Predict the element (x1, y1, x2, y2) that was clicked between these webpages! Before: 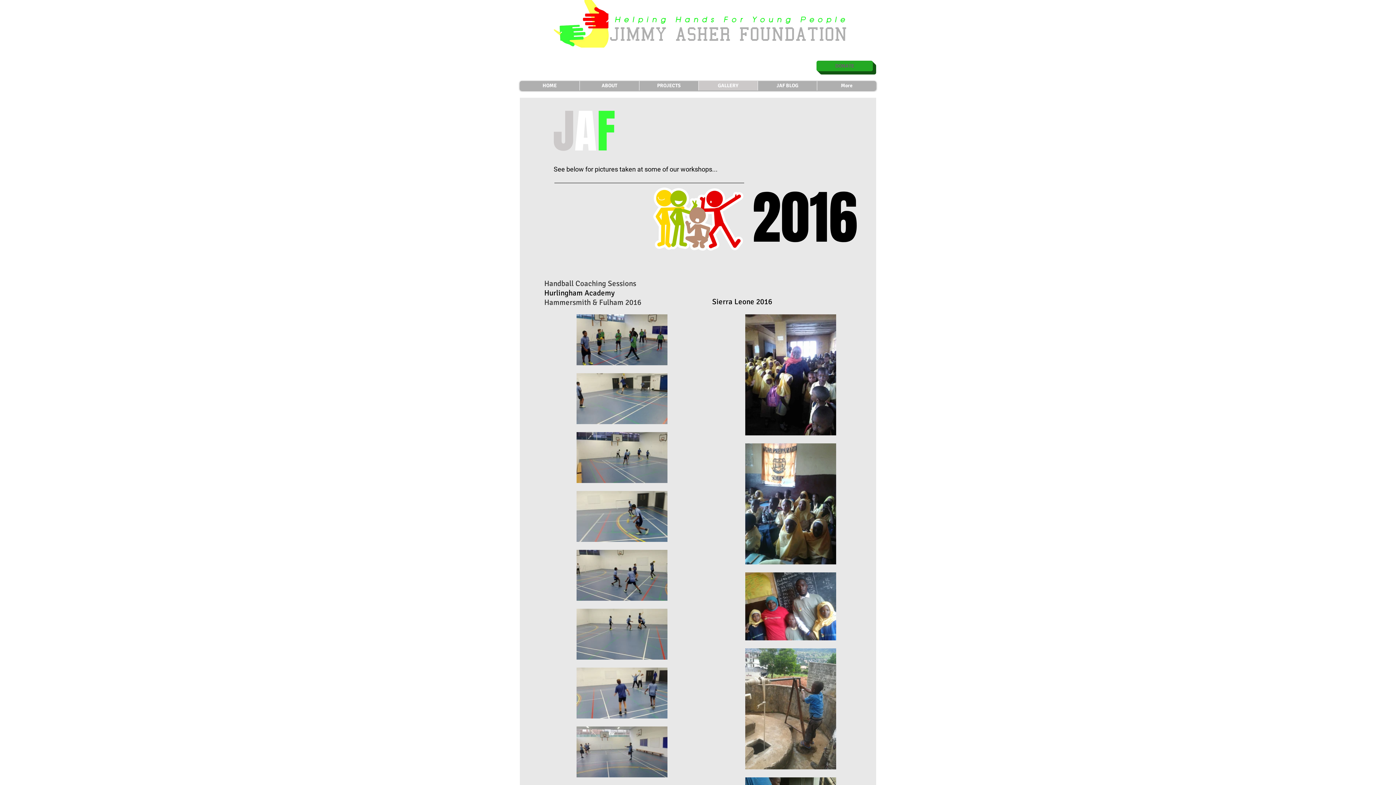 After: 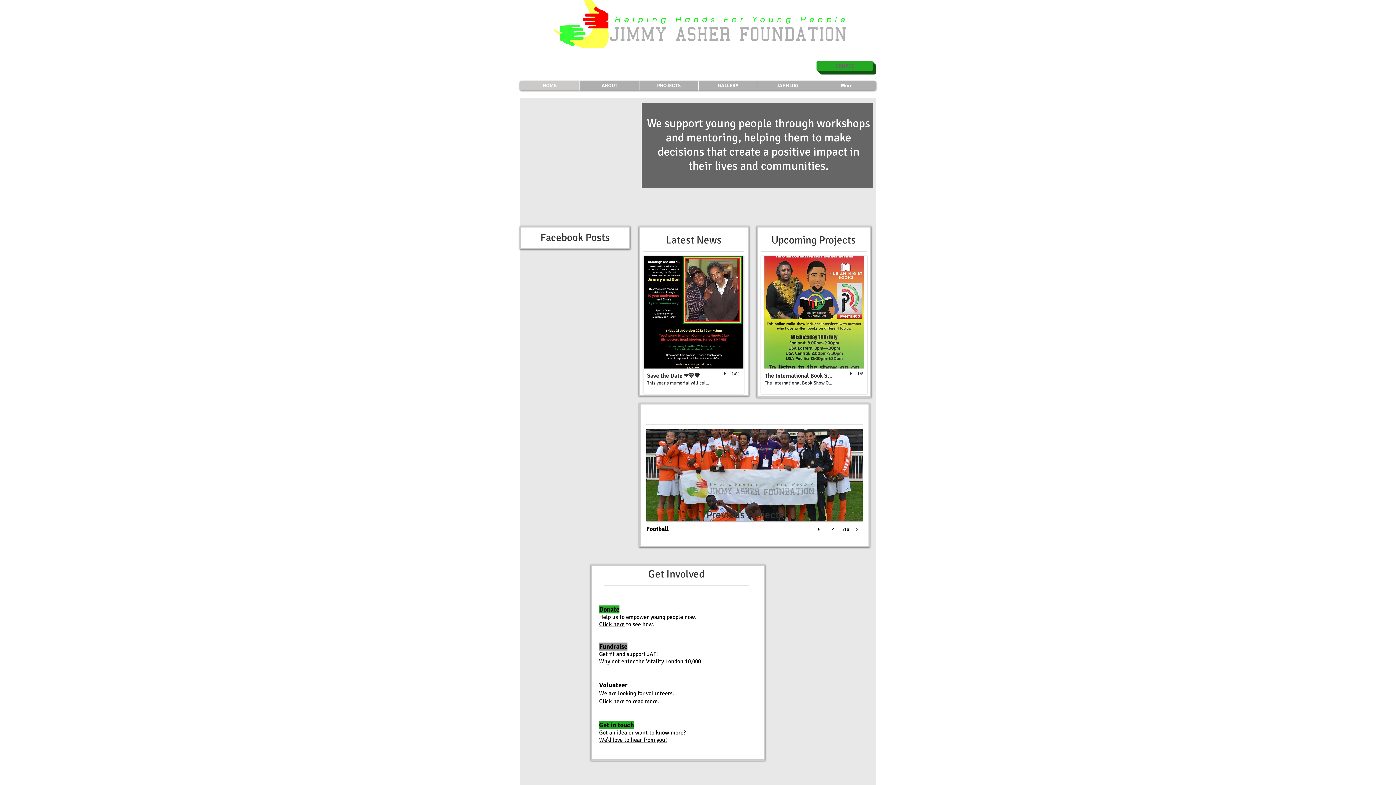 Action: bbox: (520, 81, 579, 90) label: HOME